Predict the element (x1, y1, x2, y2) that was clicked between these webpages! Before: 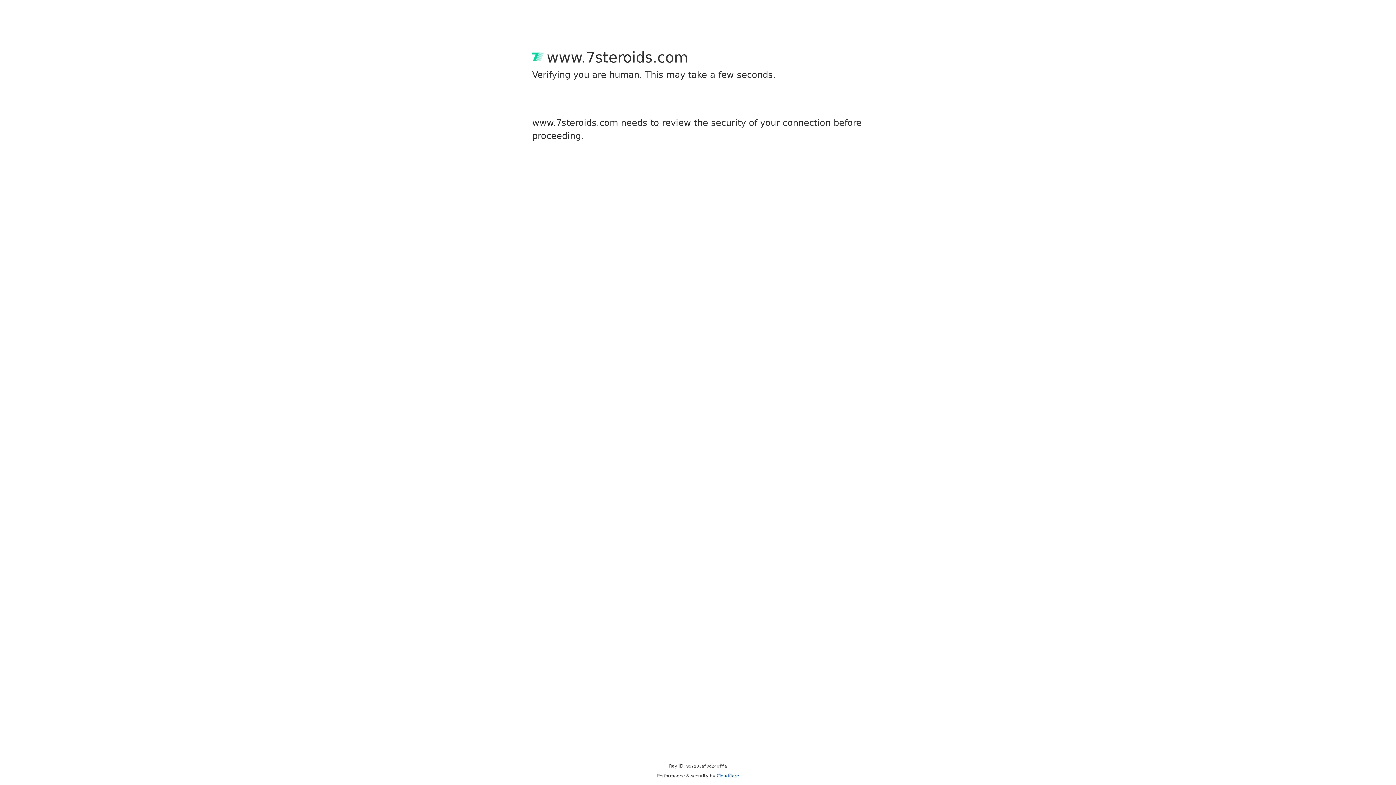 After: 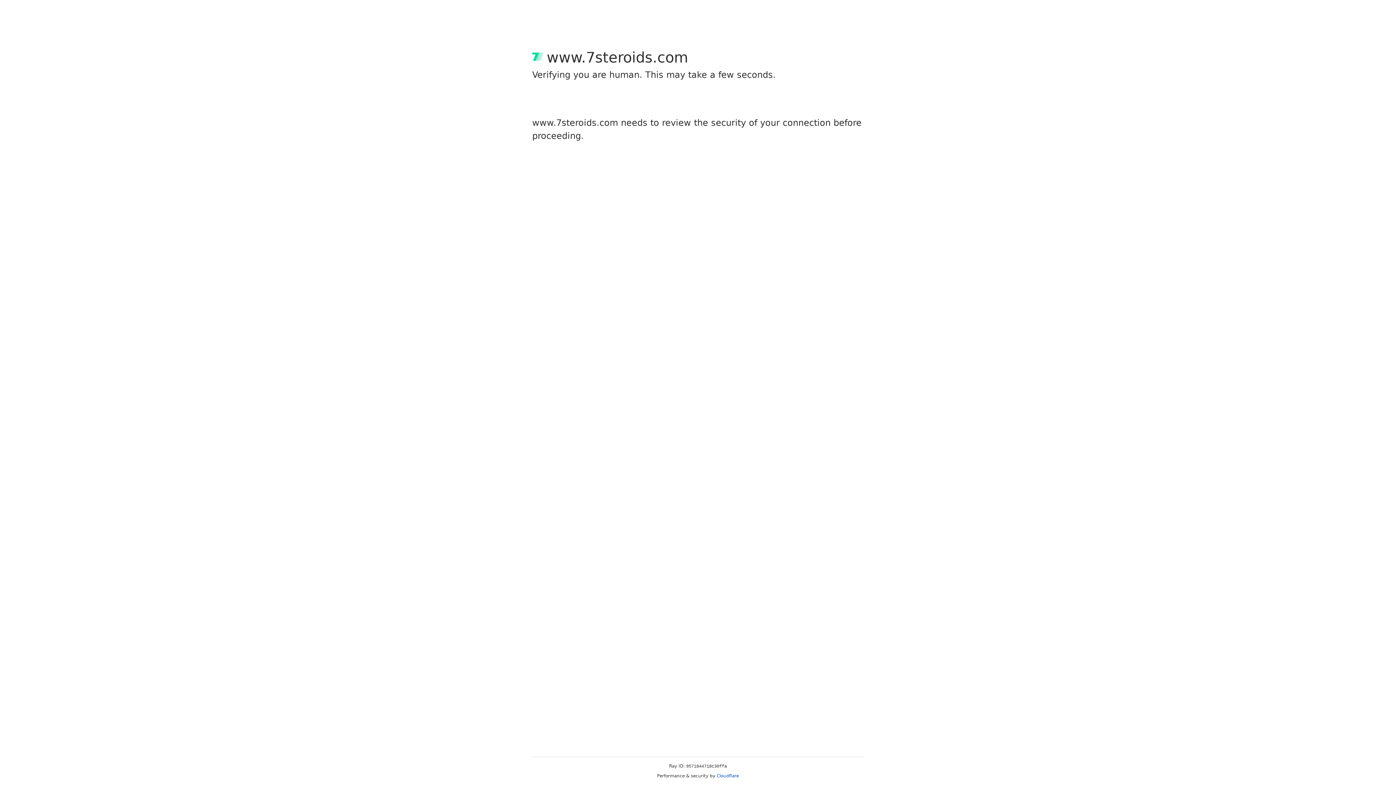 Action: bbox: (716, 773, 739, 778) label: Cloudflare